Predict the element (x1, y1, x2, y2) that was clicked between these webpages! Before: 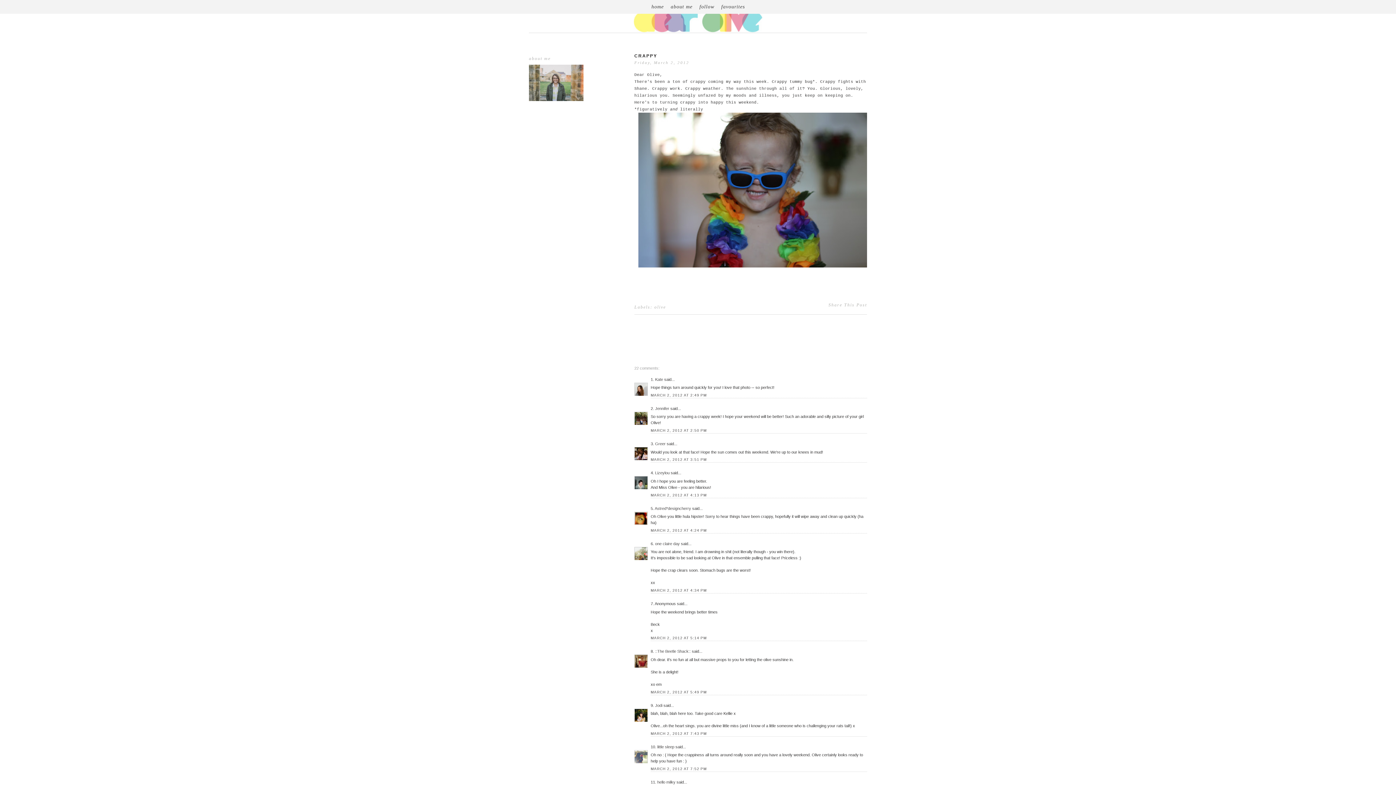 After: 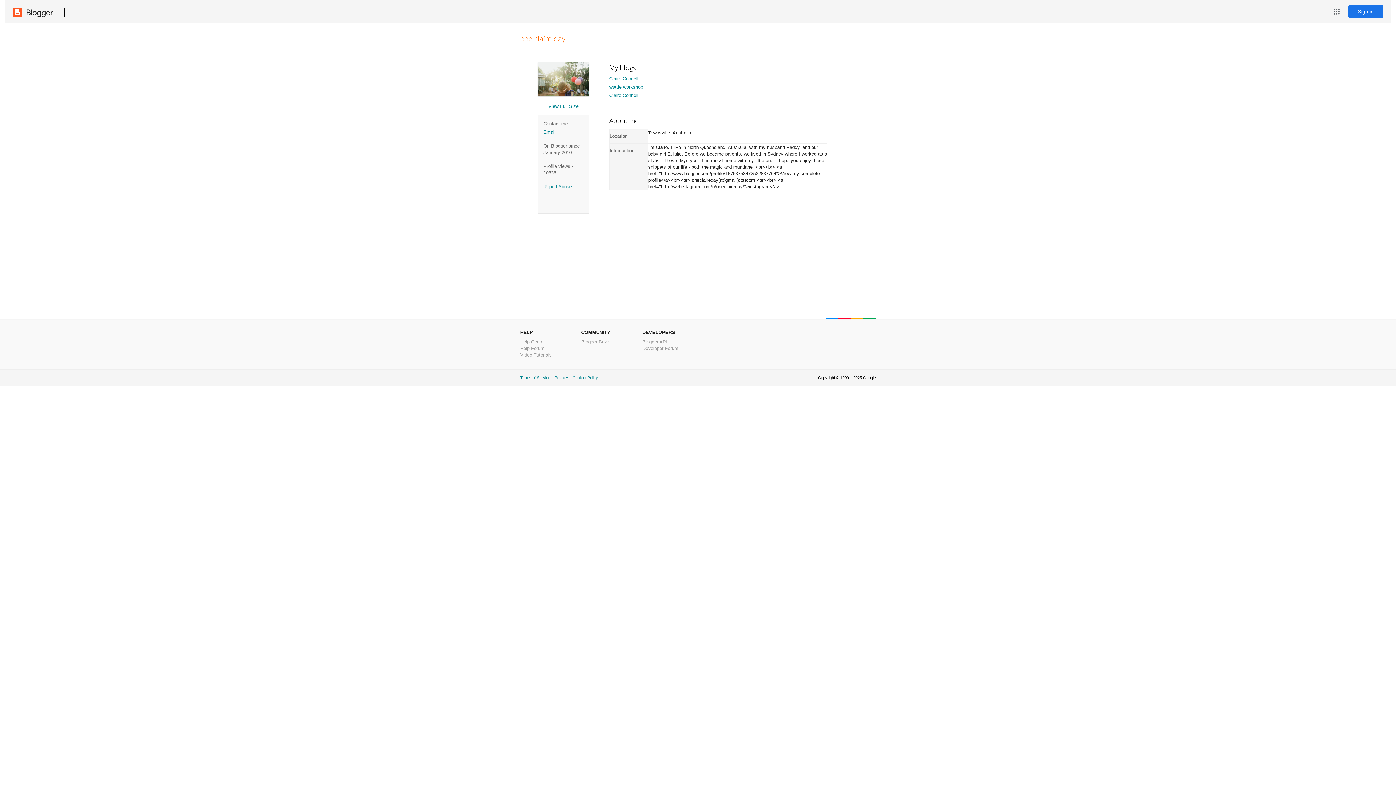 Action: bbox: (655, 541, 680, 546) label: one claire day